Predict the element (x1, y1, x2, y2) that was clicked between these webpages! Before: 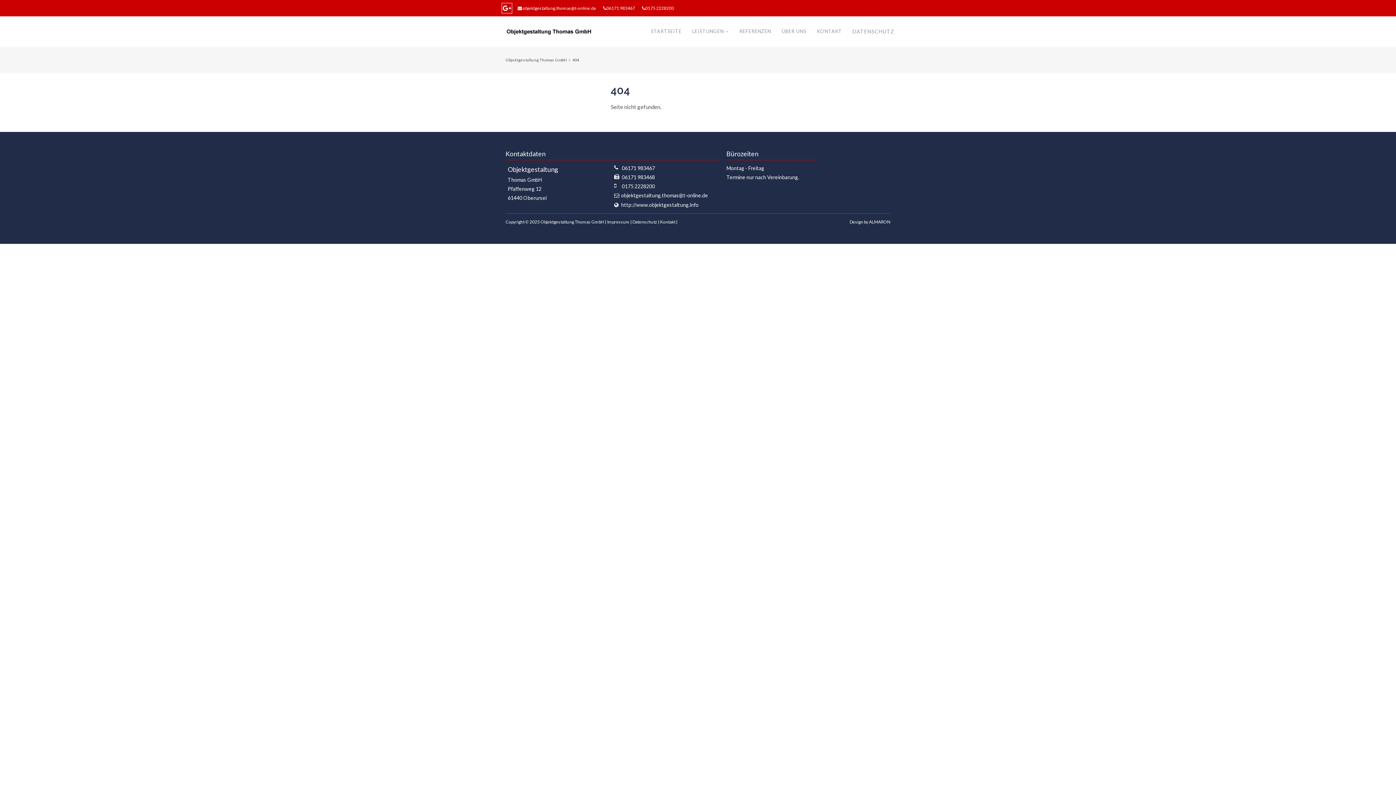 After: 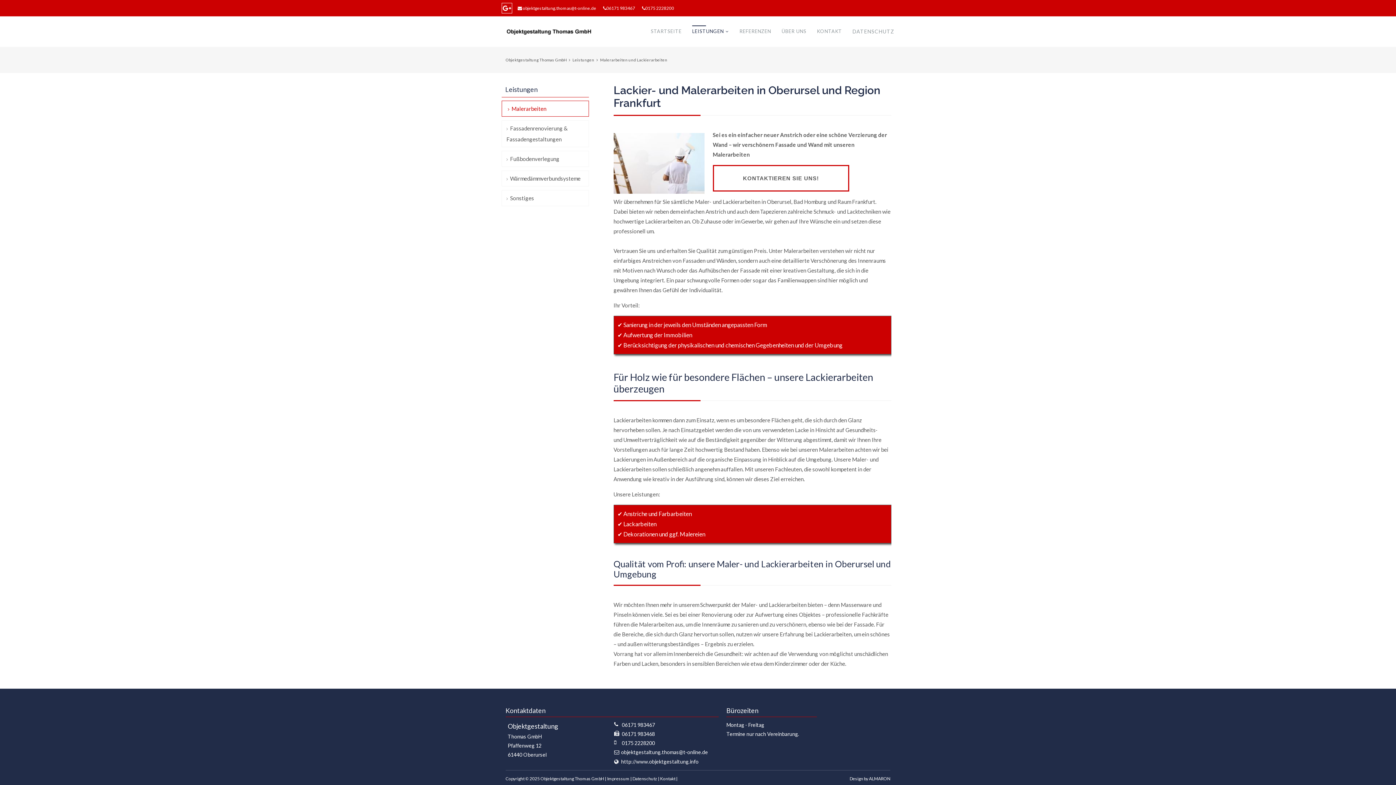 Action: bbox: (688, 25, 733, 37) label: LEISTUNGEN